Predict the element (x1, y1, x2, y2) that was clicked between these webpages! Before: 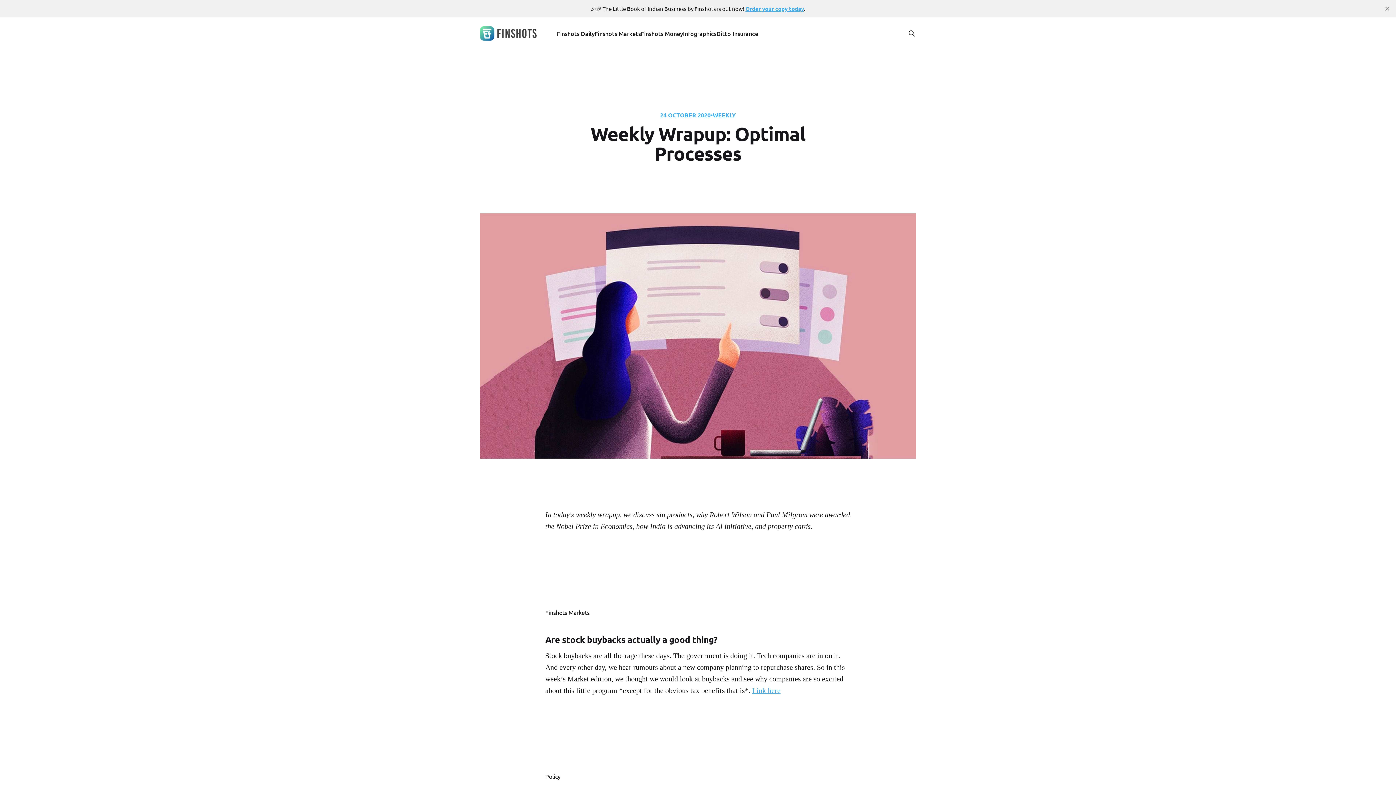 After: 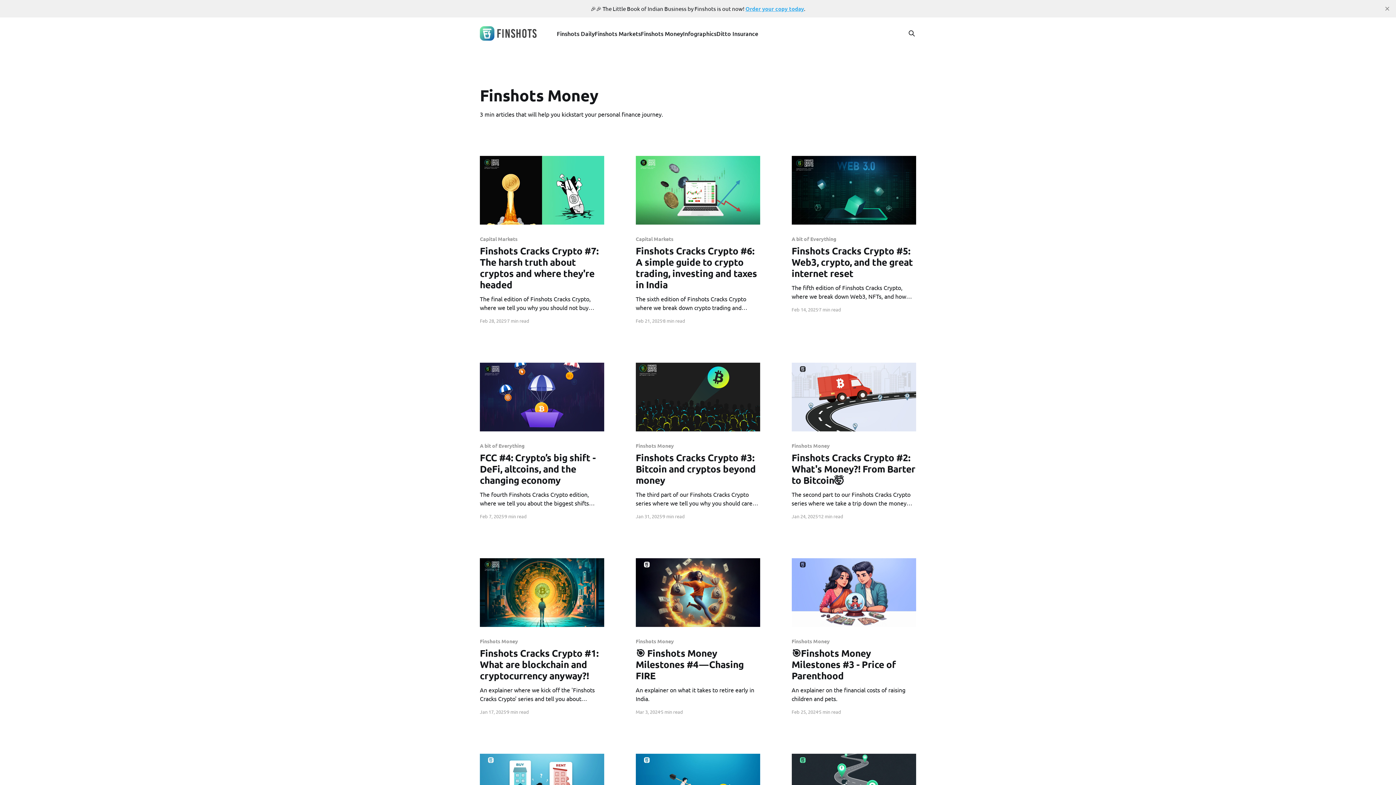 Action: bbox: (640, 28, 683, 38) label: Finshots Money